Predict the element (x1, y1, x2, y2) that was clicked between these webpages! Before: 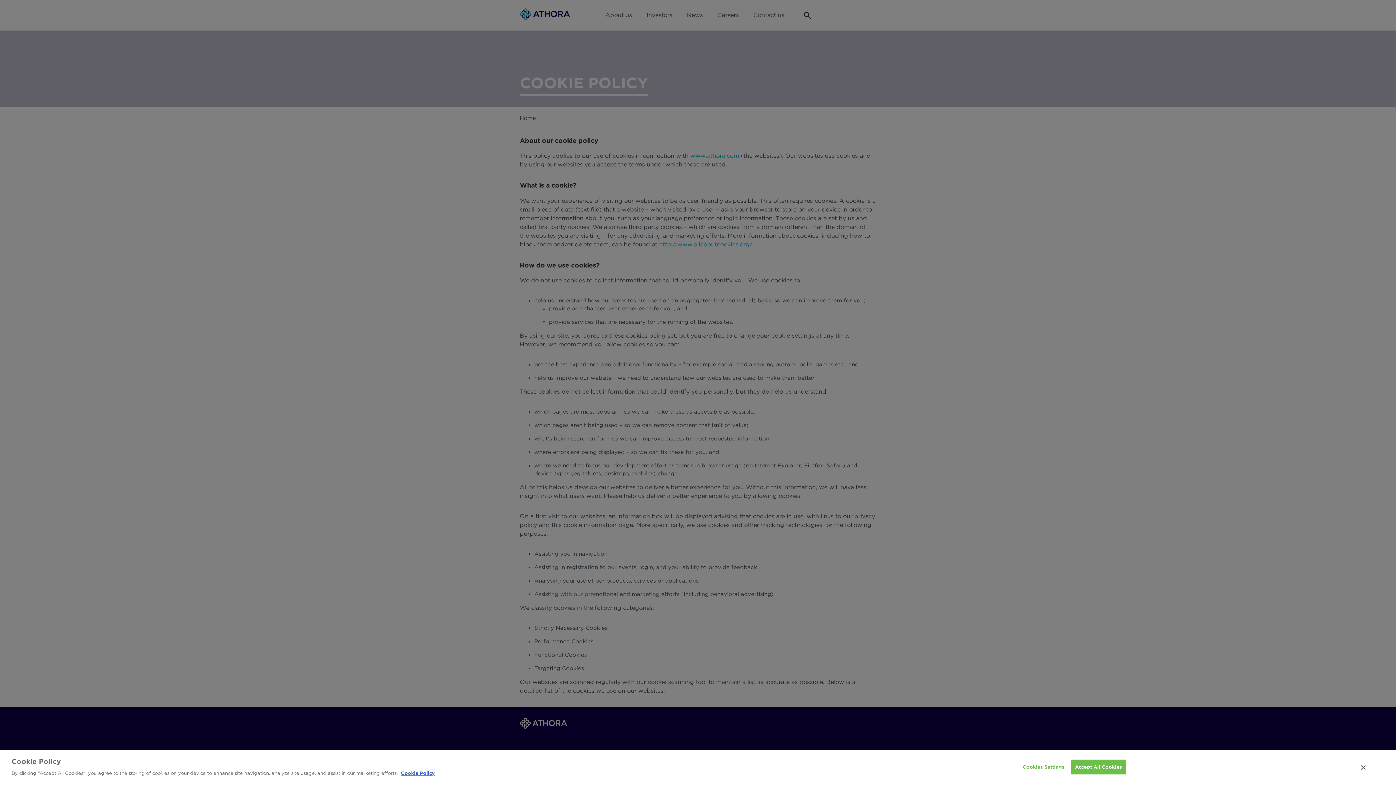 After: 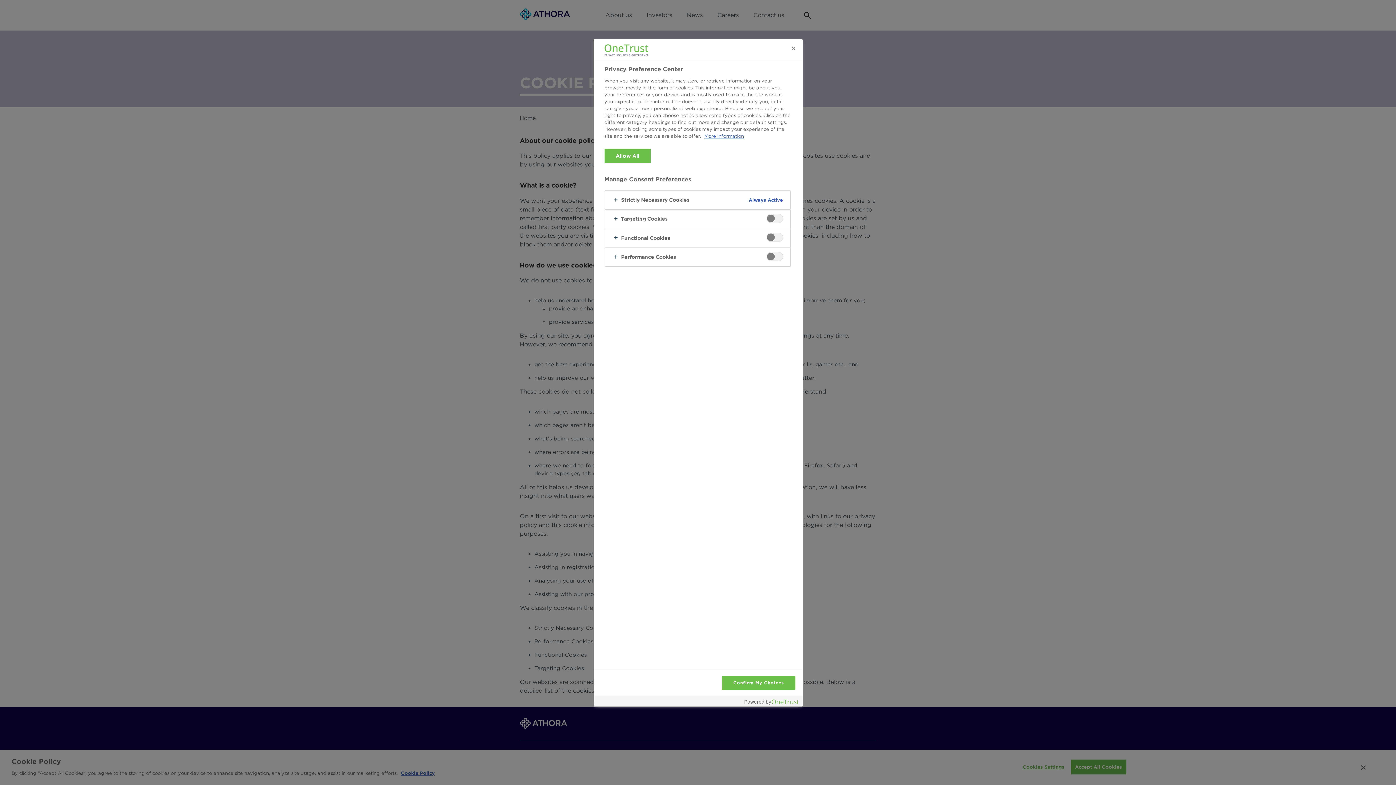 Action: bbox: (1019, 760, 1064, 774) label: Cookies Settings